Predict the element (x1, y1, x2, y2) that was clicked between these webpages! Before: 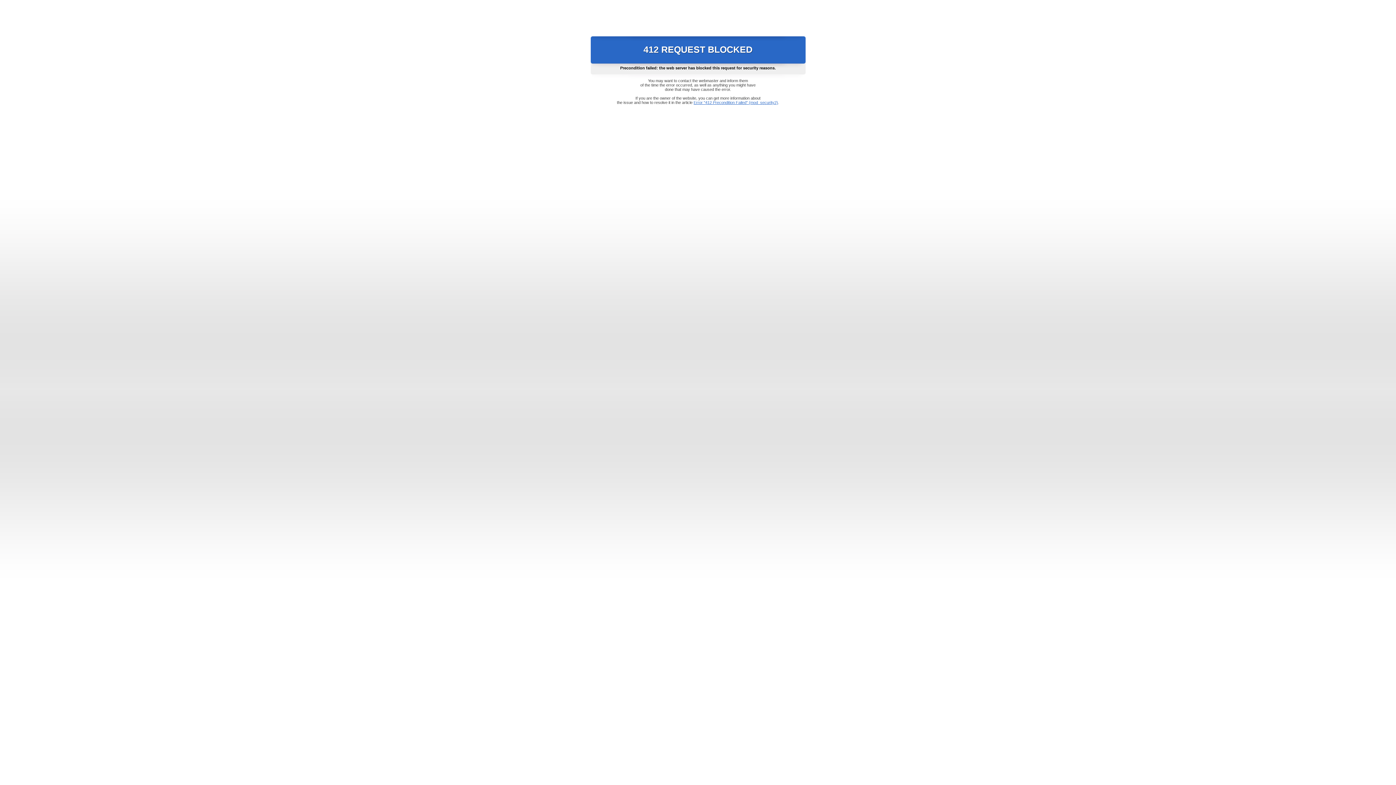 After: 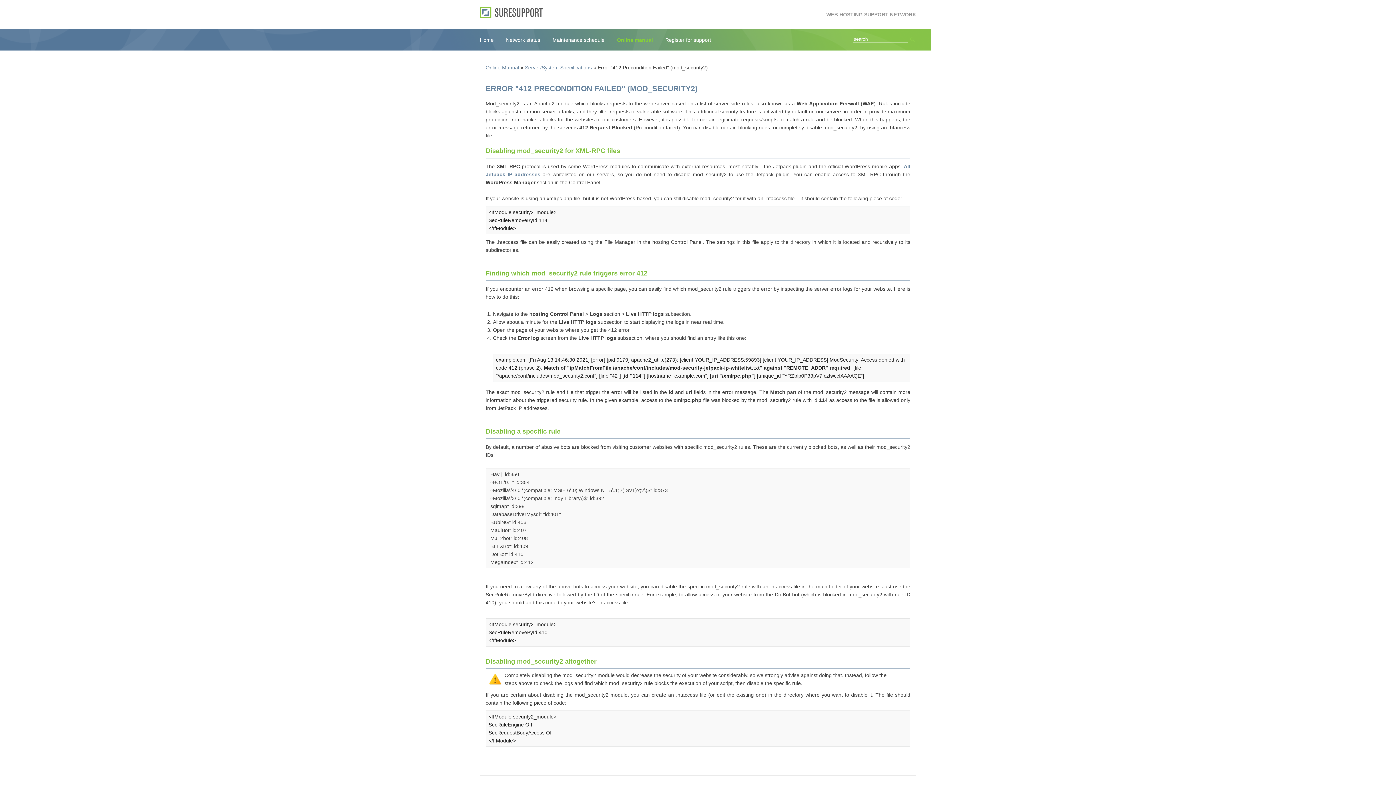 Action: label: Error "412 Precondition Failed" (mod_security2) bbox: (693, 100, 778, 104)